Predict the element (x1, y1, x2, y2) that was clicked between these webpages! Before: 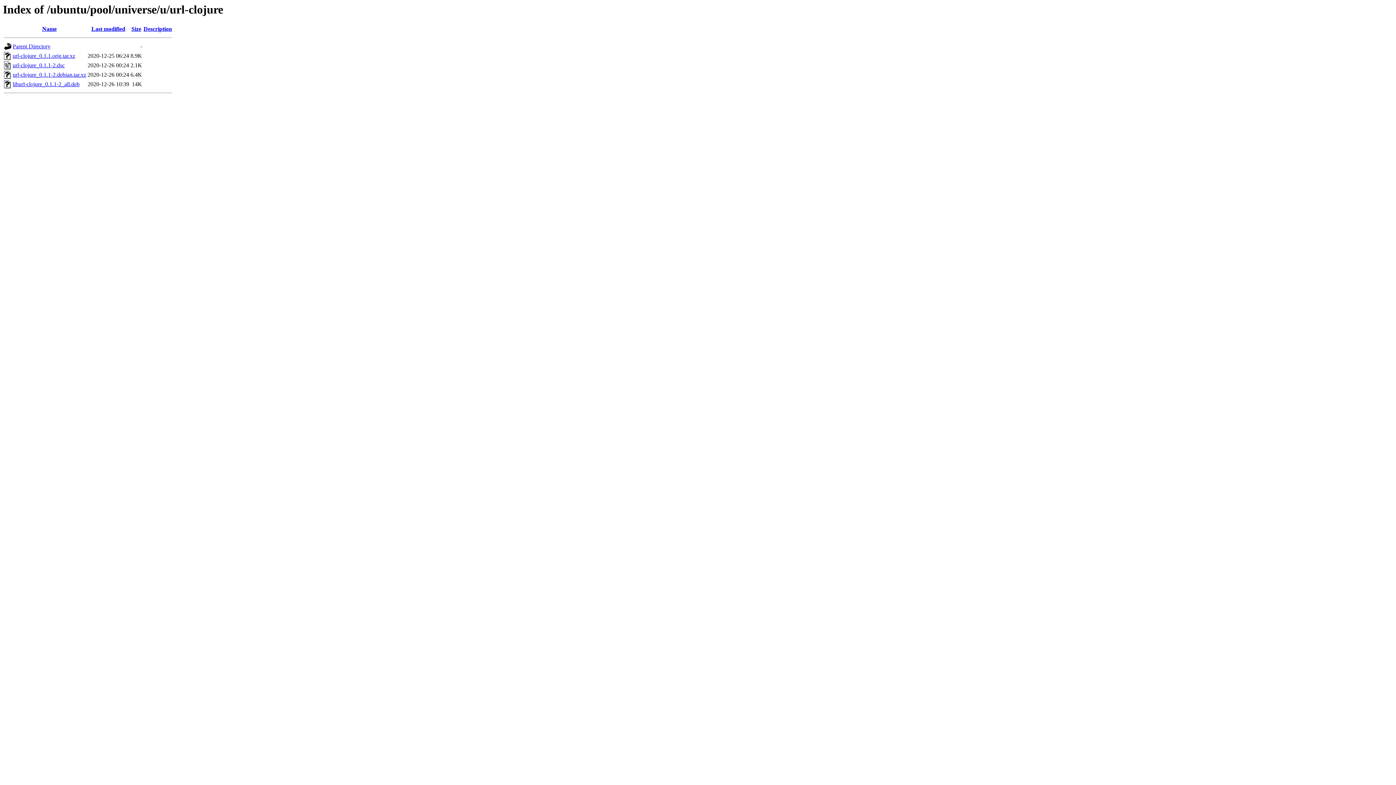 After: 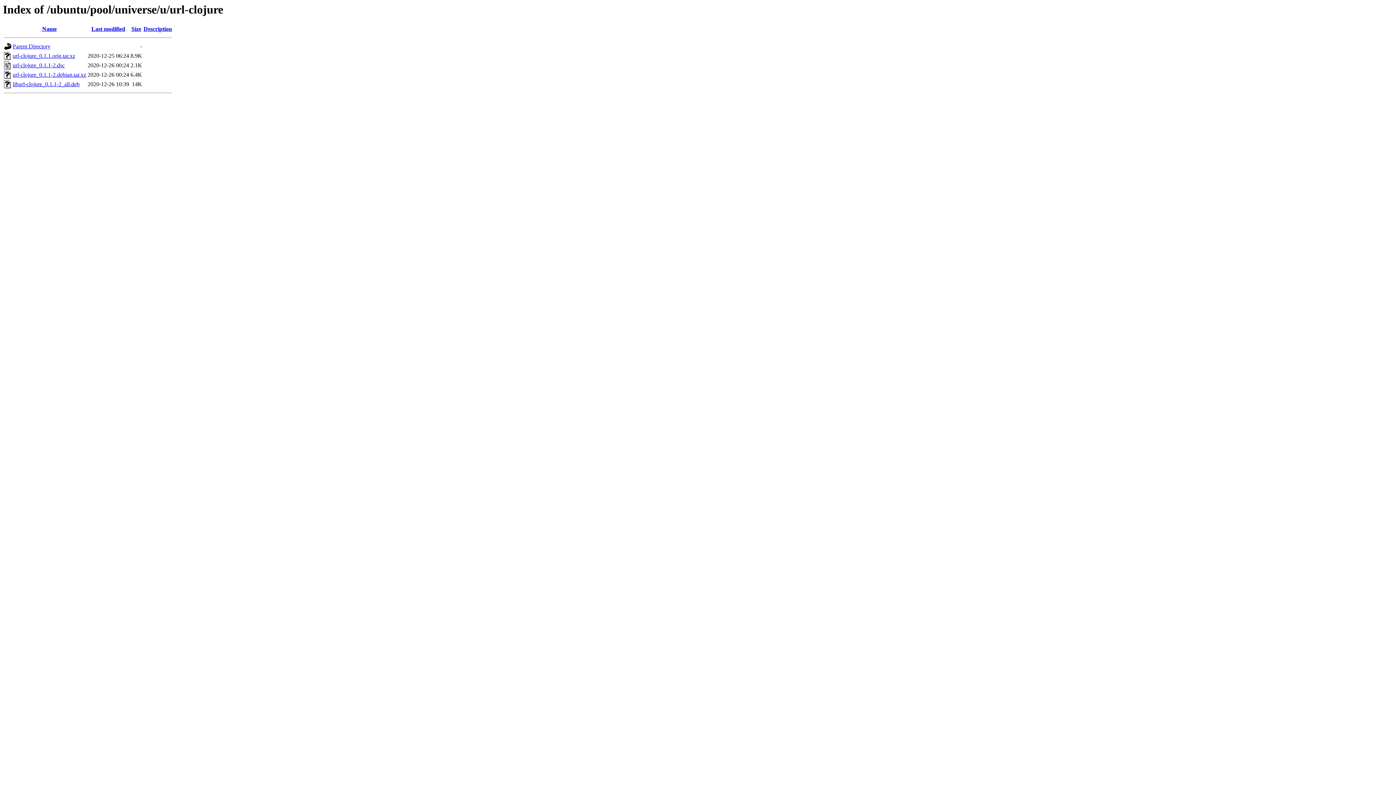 Action: bbox: (12, 71, 86, 77) label: url-clojure_0.1.1-2.debian.tar.xz